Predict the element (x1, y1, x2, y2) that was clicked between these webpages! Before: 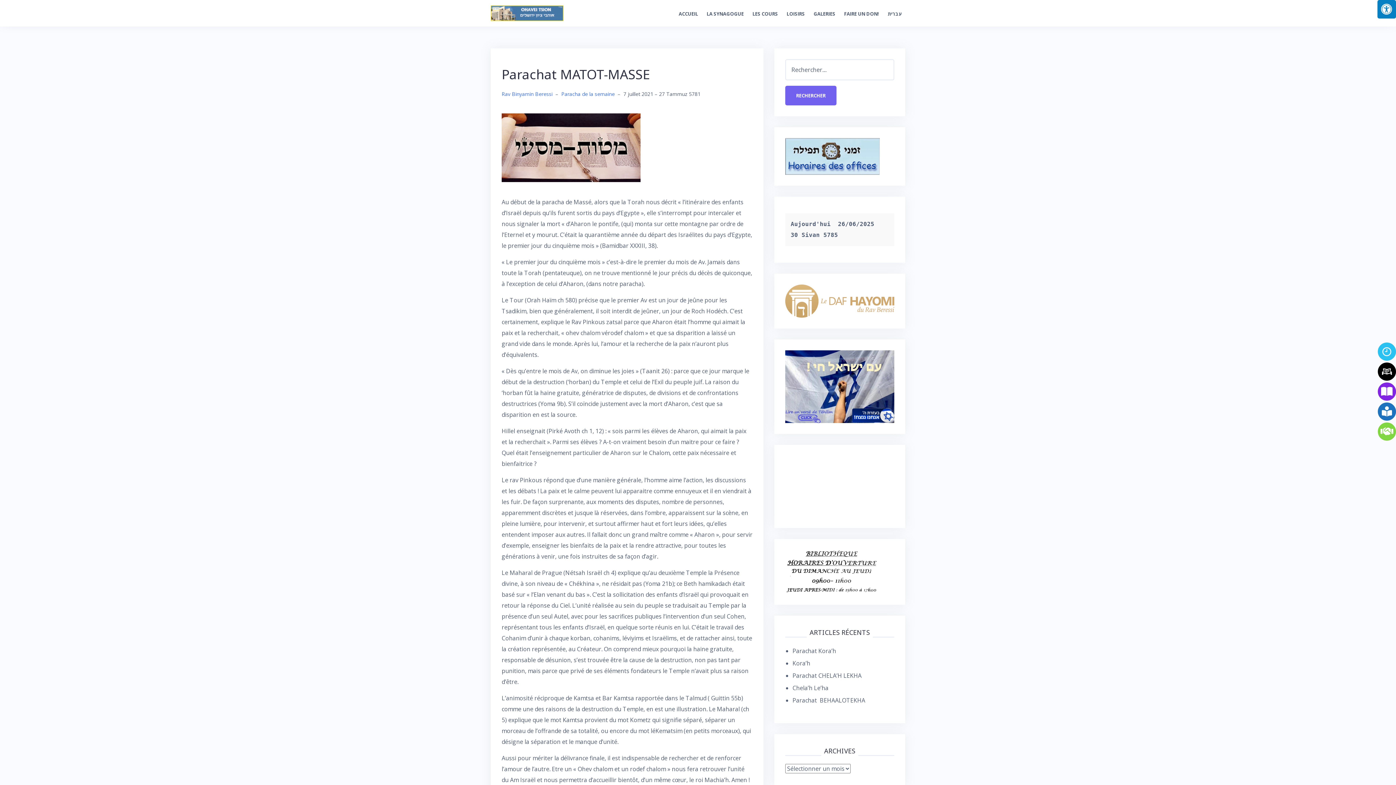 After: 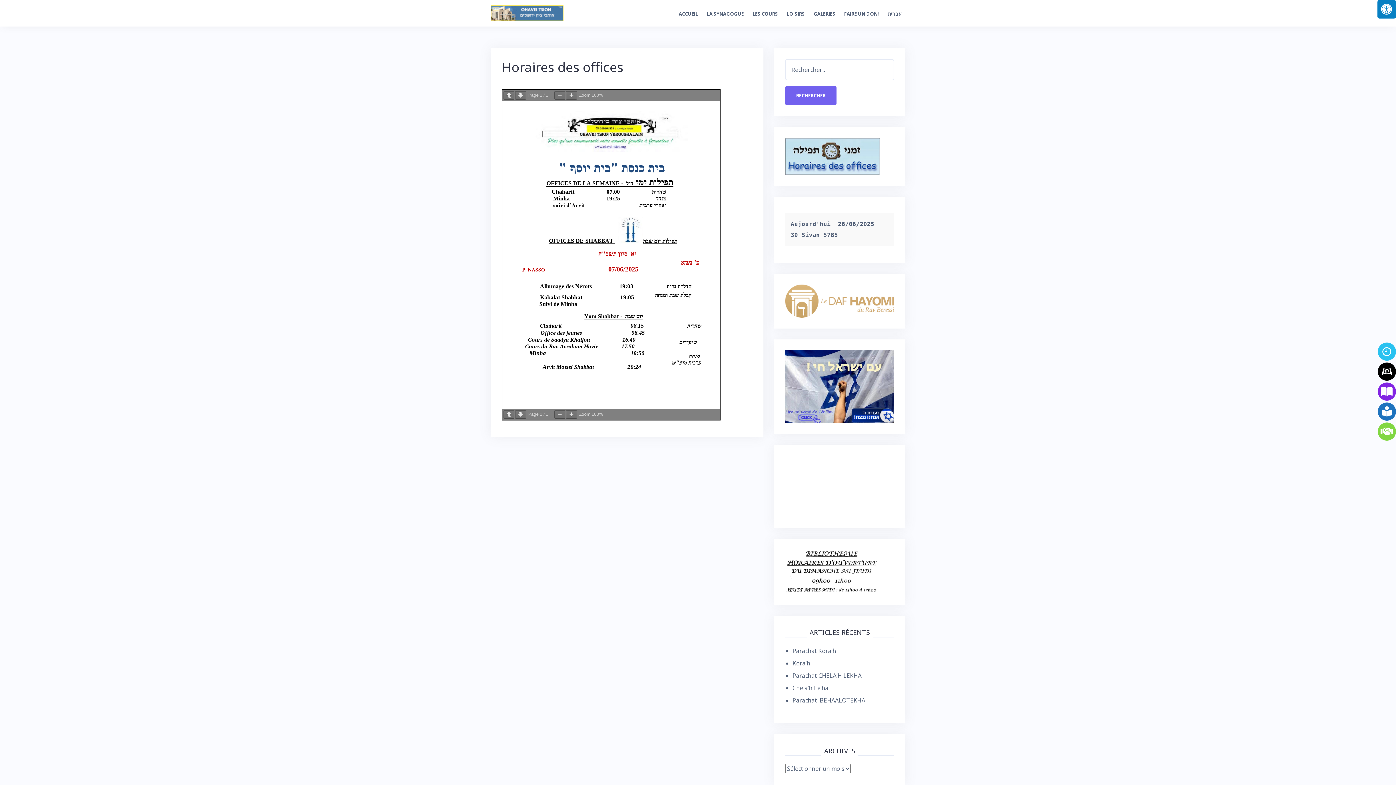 Action: bbox: (1378, 342, 1396, 360)